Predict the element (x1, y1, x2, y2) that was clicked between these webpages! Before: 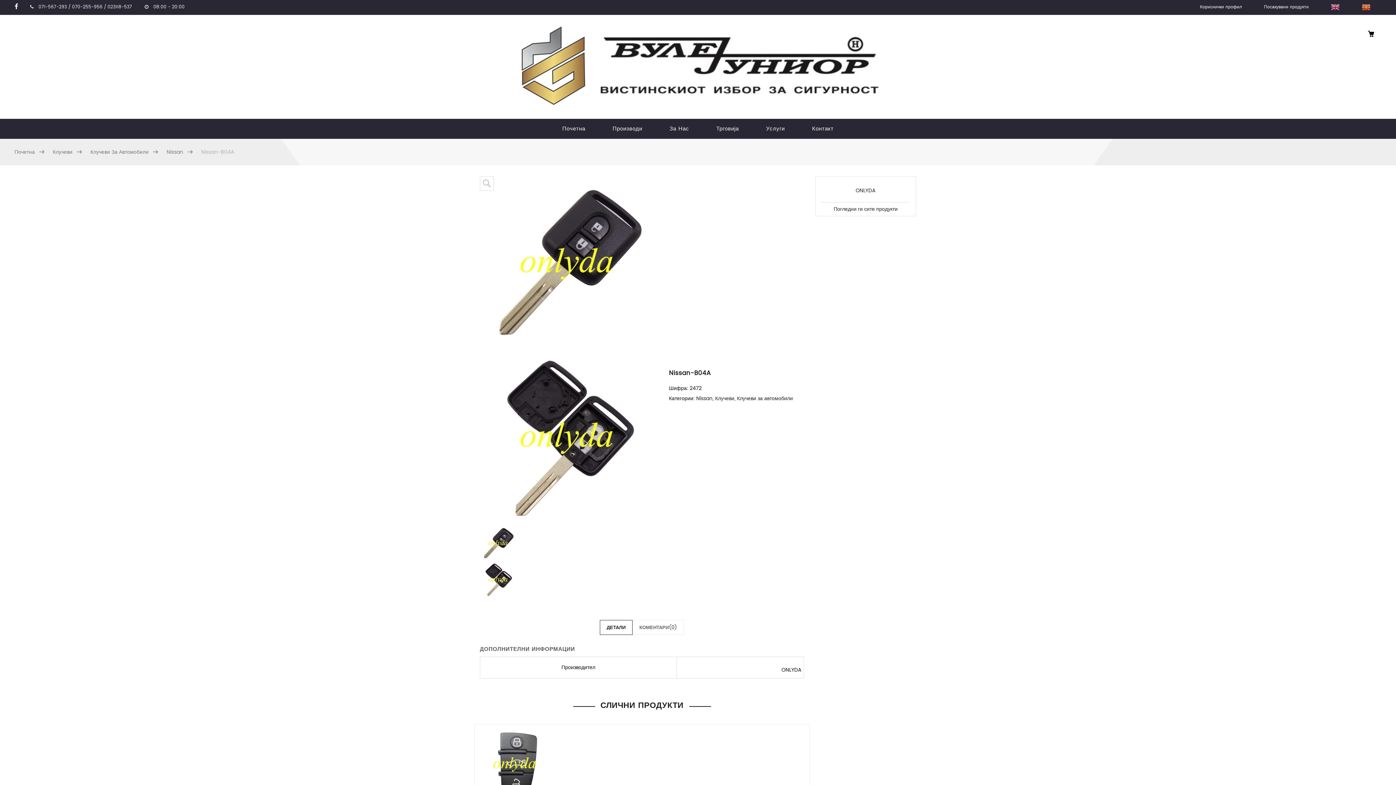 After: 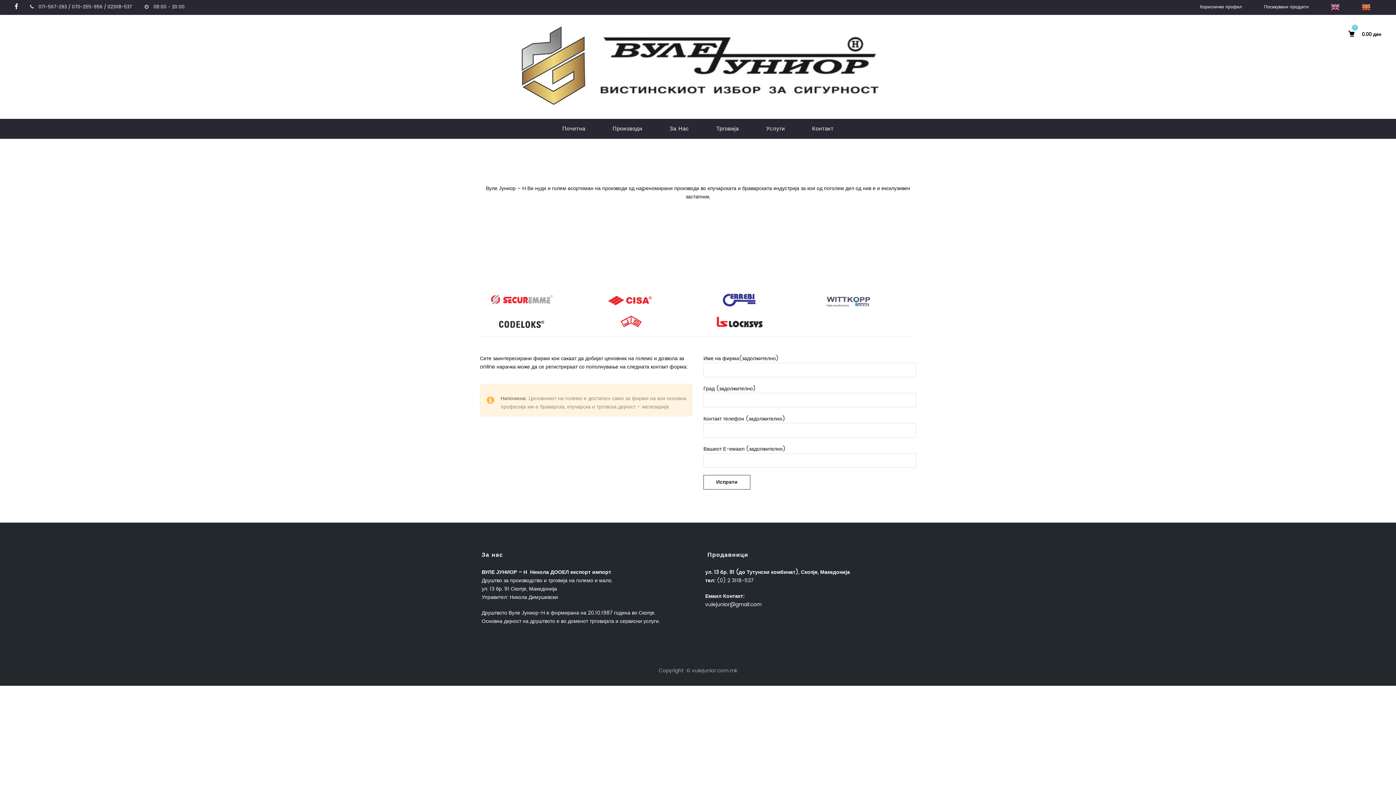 Action: bbox: (707, 122, 748, 135) label: Трговија